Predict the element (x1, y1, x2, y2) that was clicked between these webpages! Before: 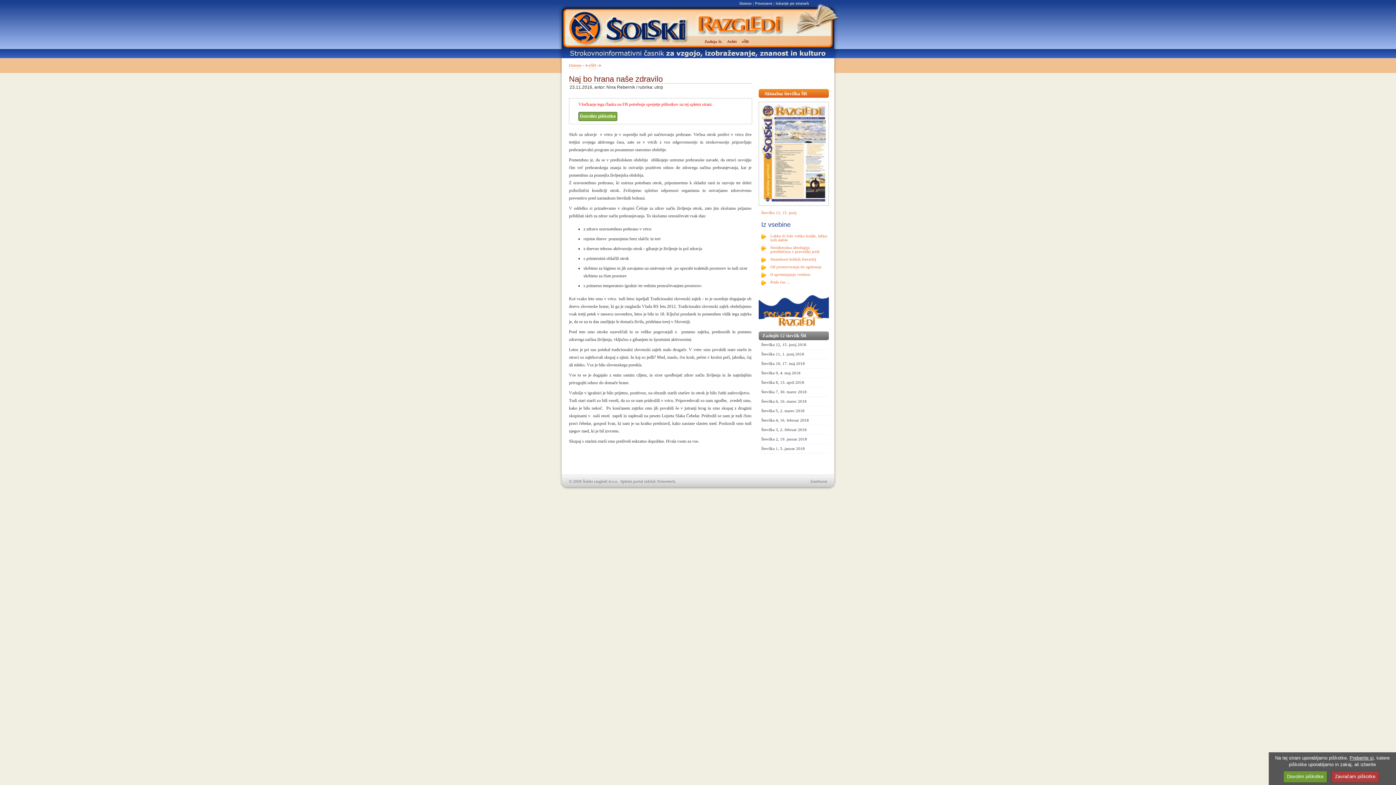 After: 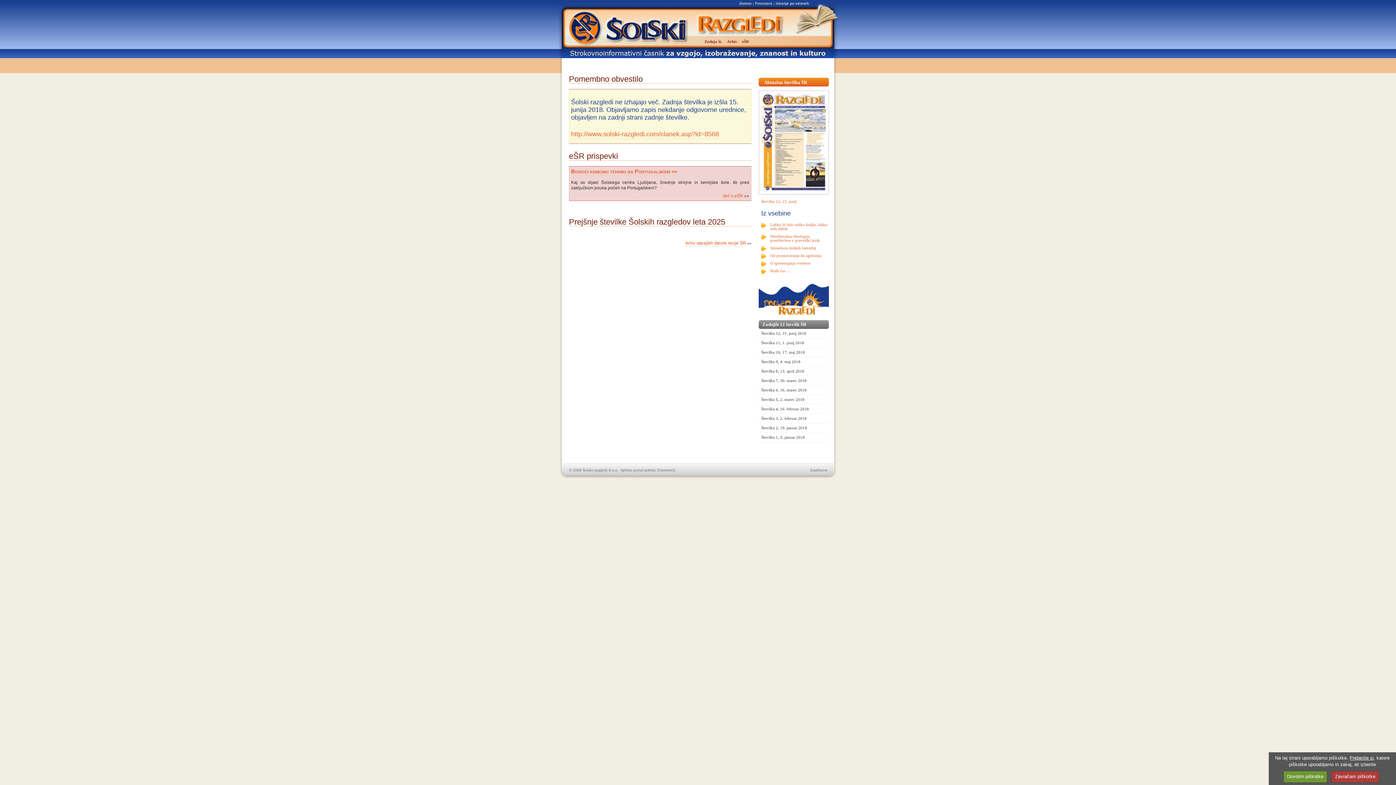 Action: bbox: (569, 62, 581, 68) label: Domov